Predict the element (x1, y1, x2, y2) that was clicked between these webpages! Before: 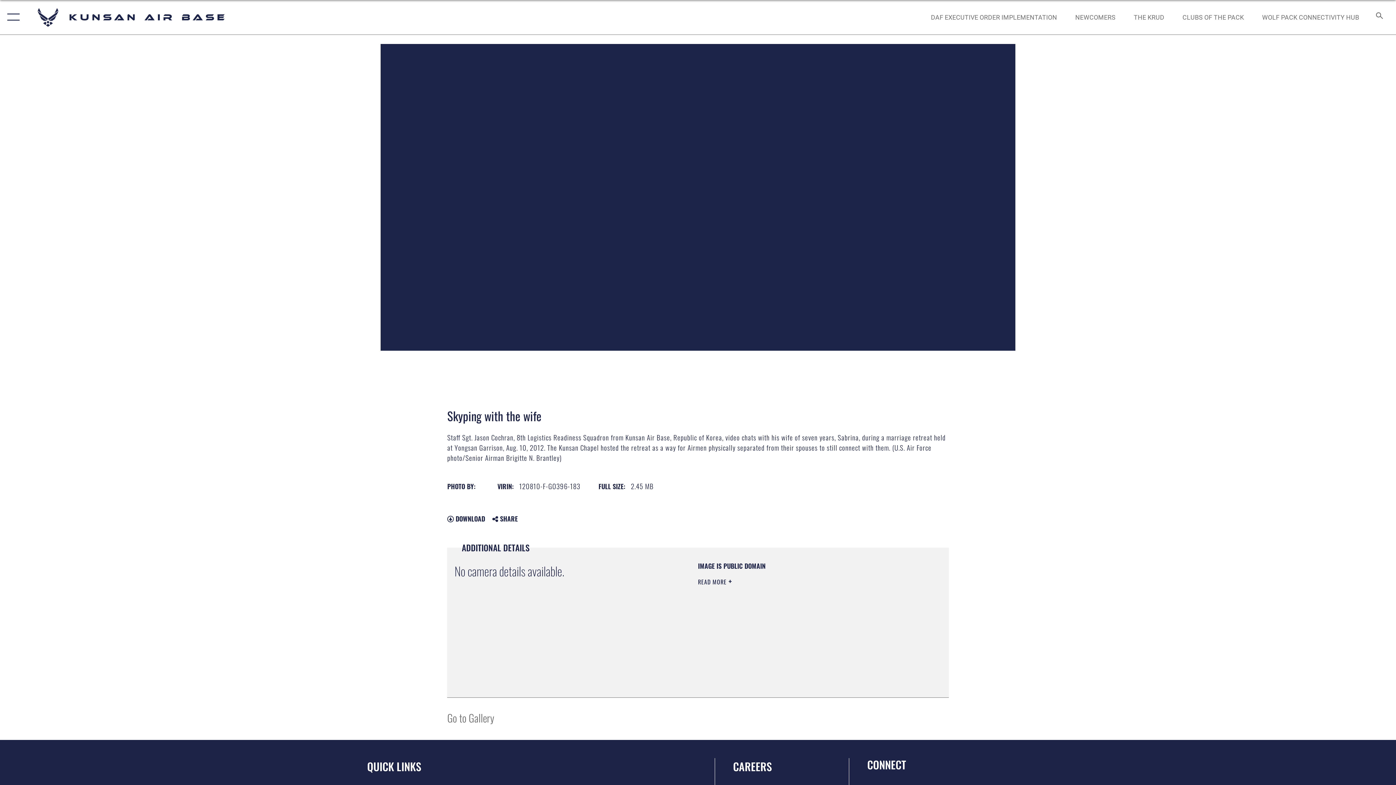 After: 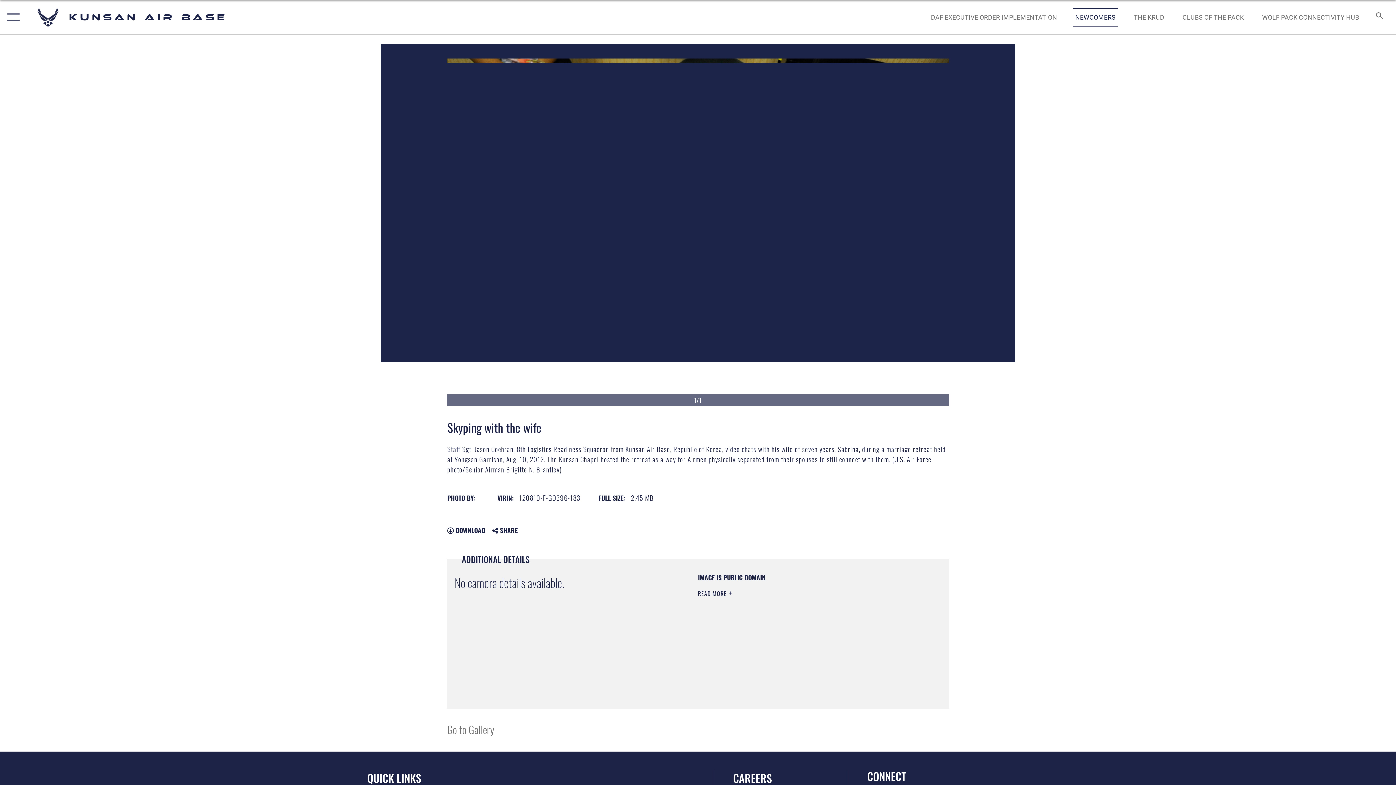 Action: bbox: (1068, 5, 1122, 28) label:  opens in a new window